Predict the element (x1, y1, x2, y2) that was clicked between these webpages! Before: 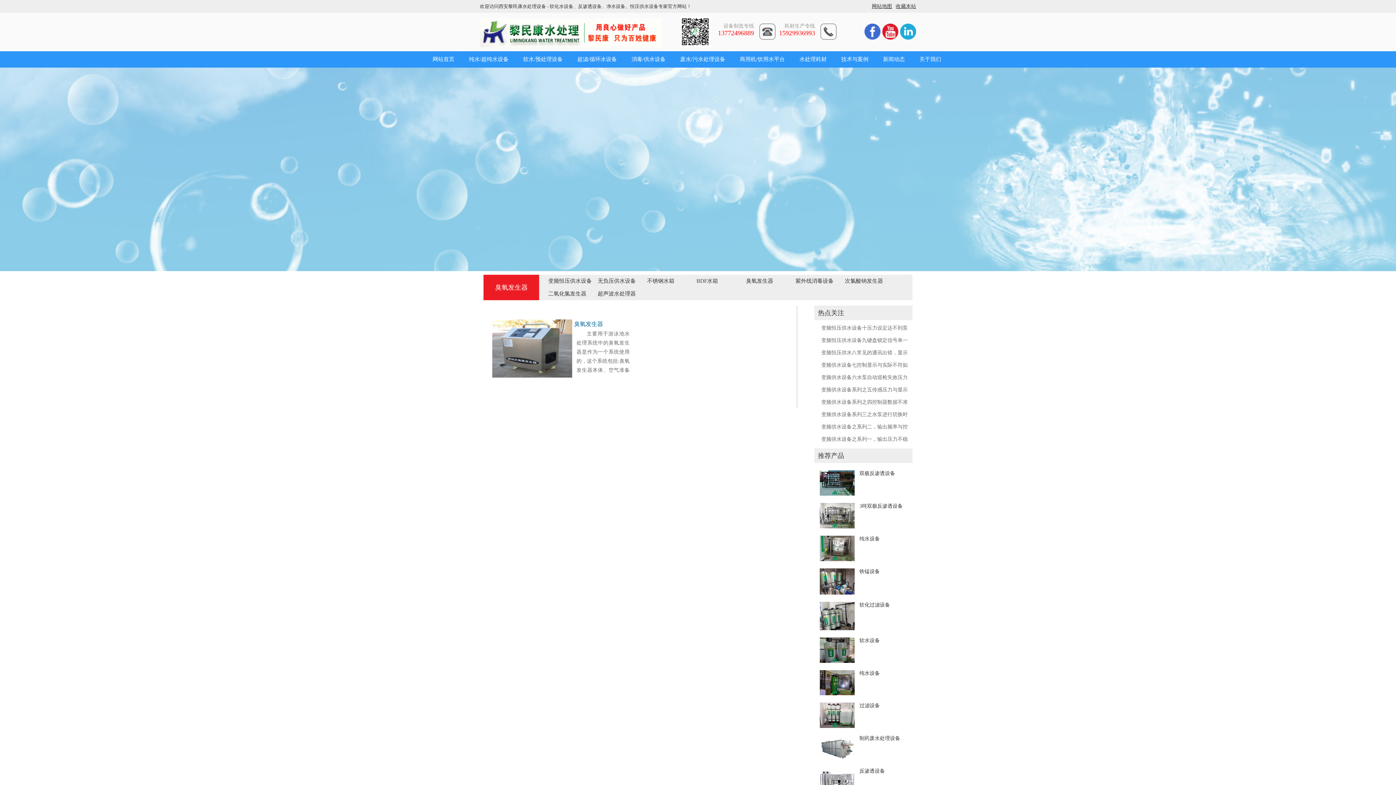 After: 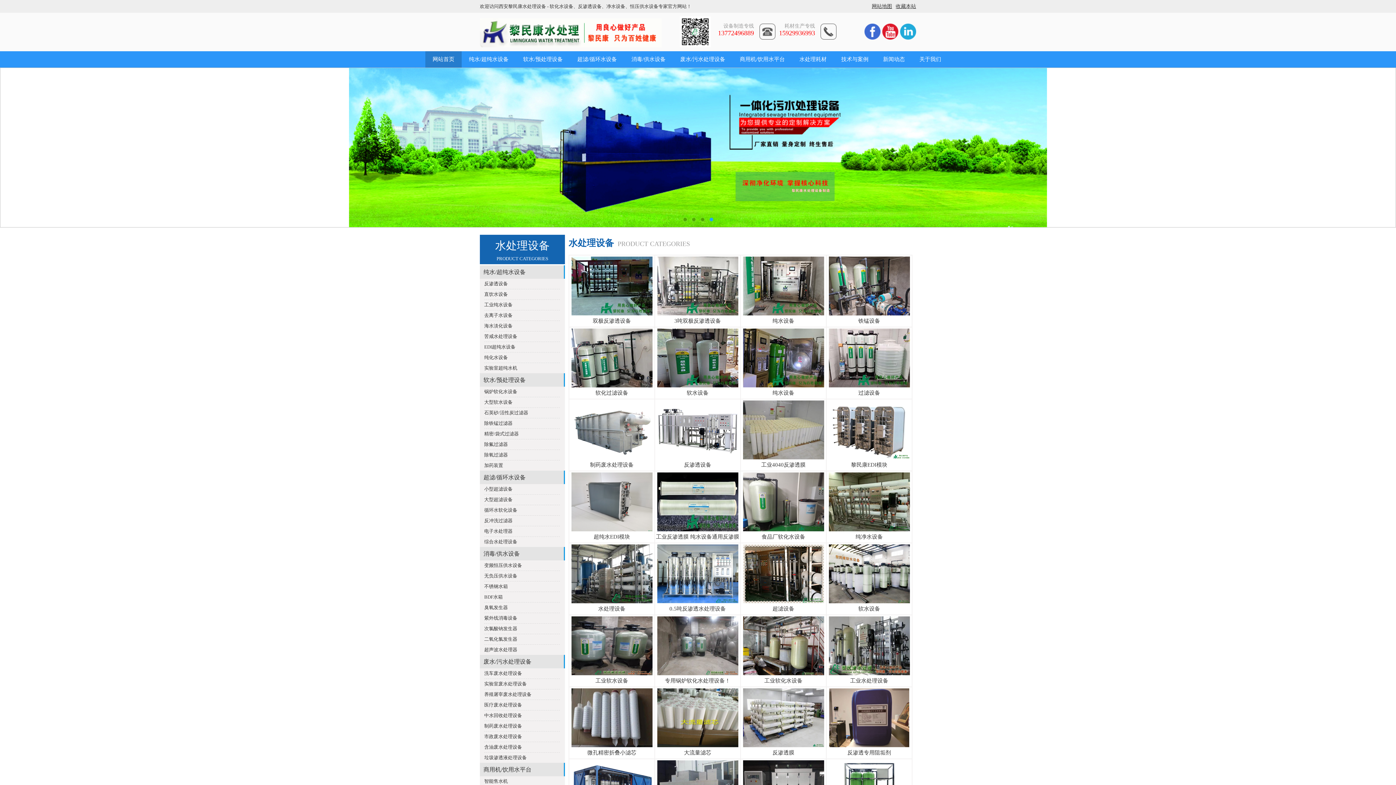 Action: label: 网站首页 bbox: (425, 51, 461, 67)